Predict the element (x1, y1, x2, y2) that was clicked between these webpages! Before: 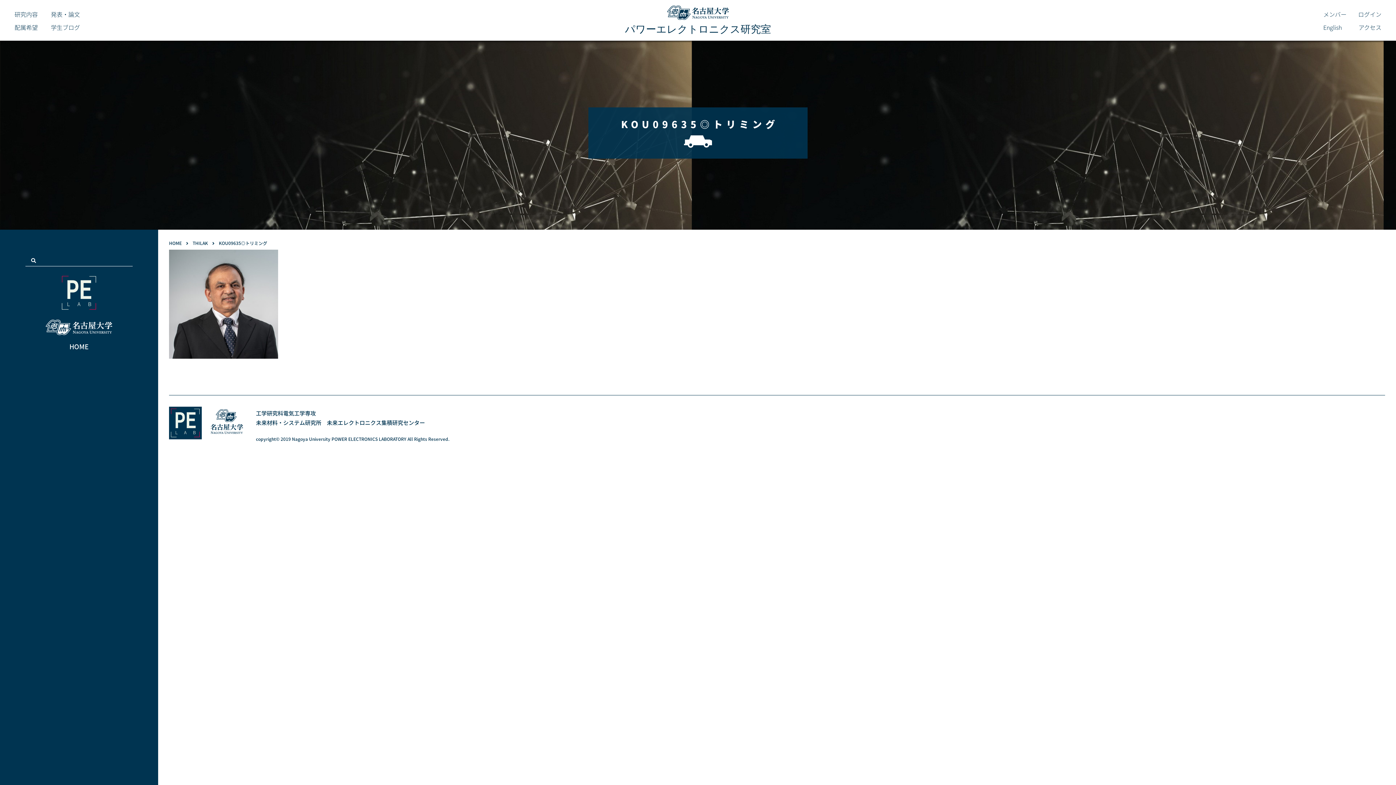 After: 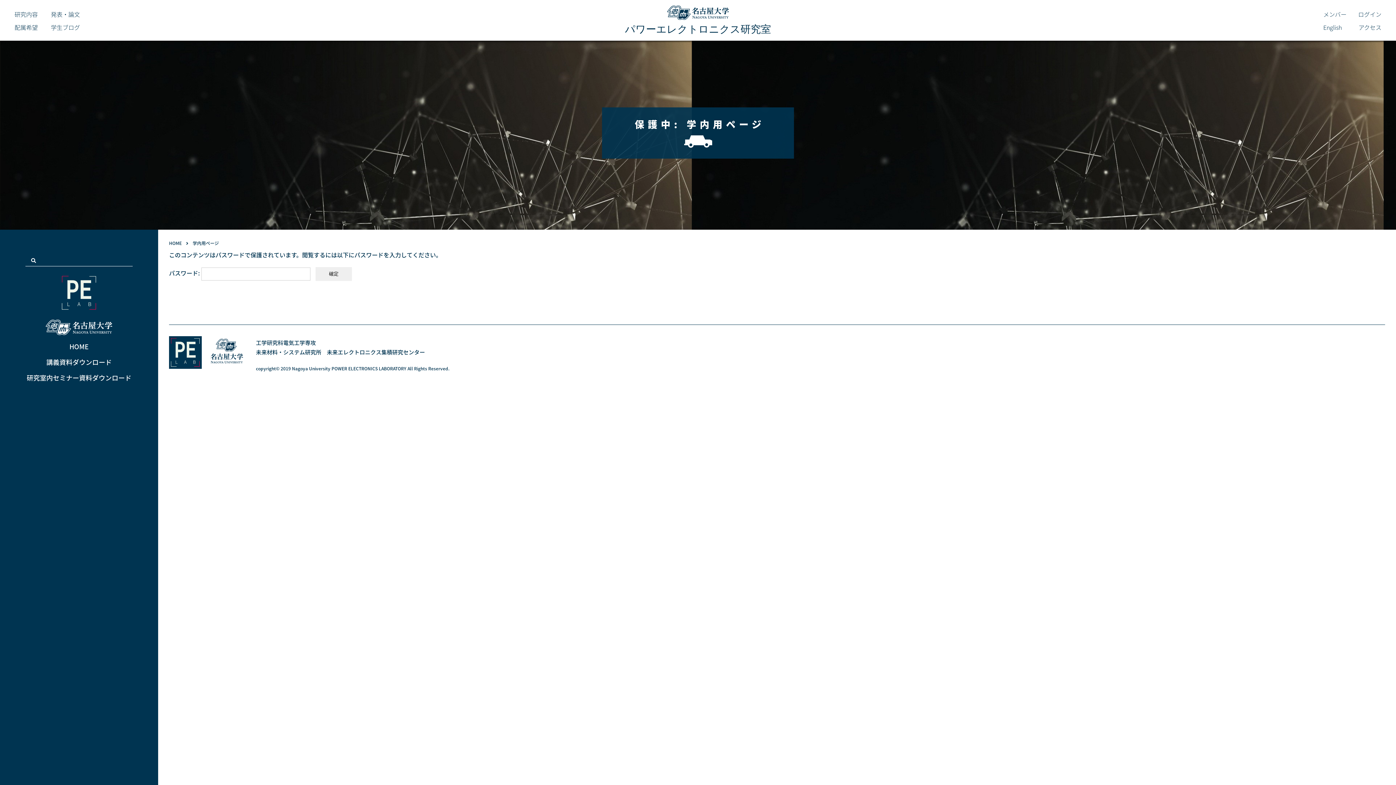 Action: bbox: (1358, 9, 1381, 18) label: ログイン